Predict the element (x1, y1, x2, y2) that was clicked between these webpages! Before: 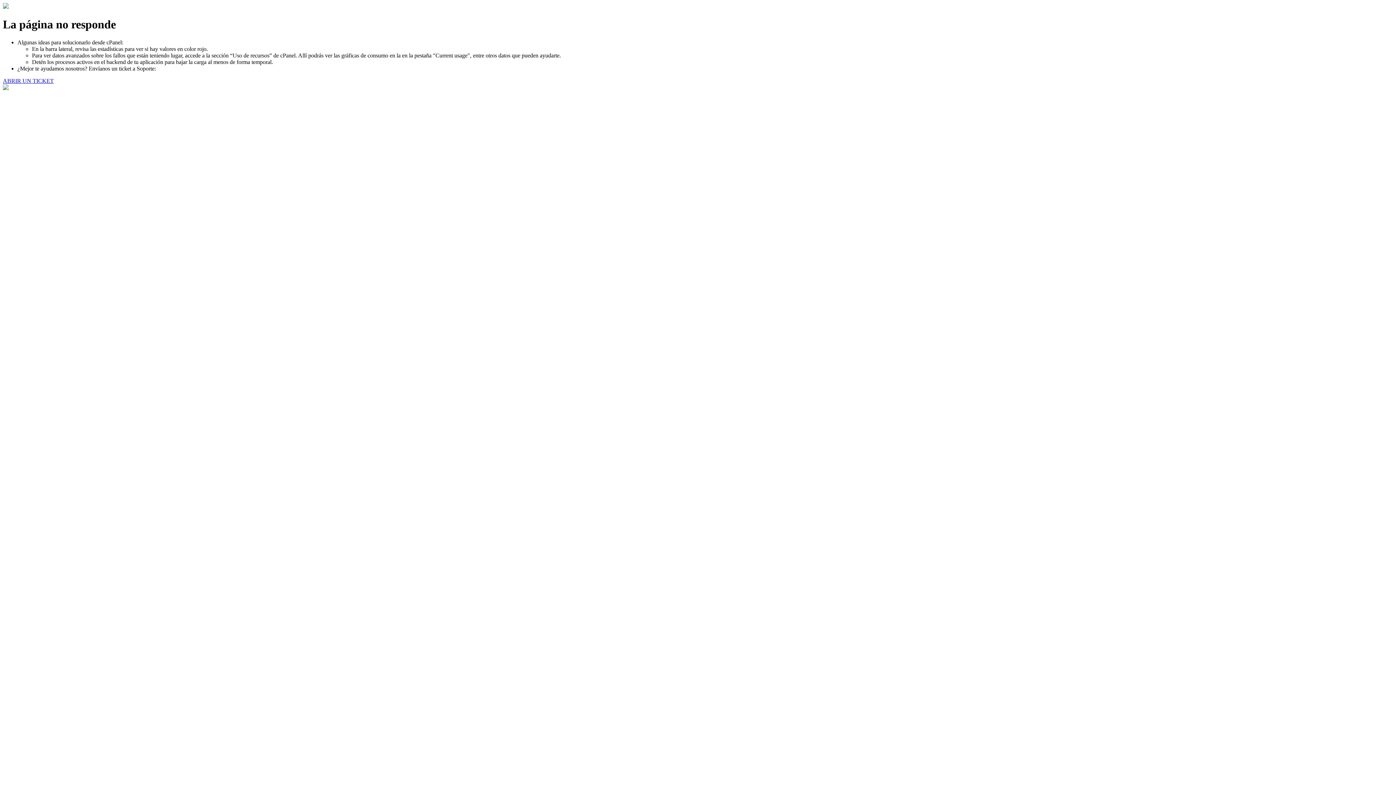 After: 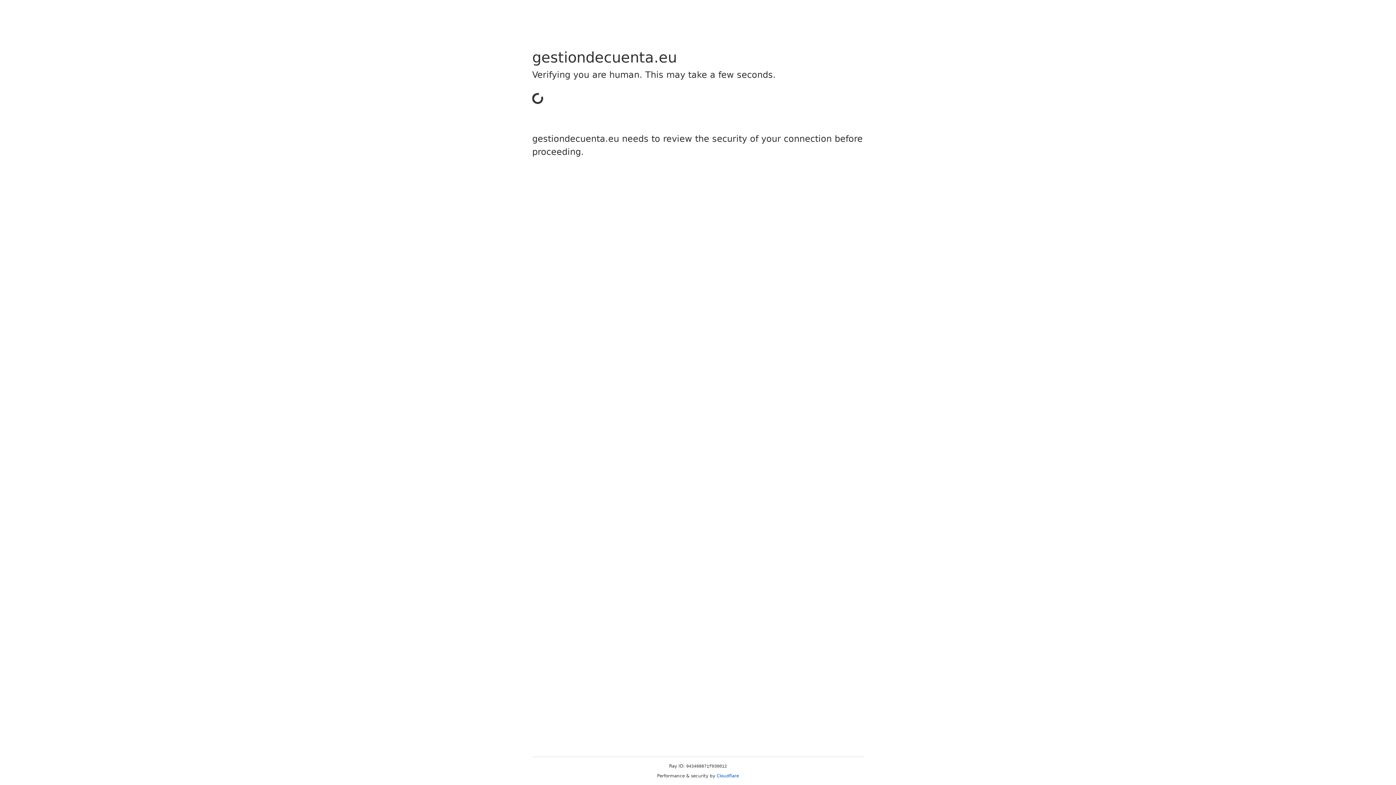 Action: bbox: (2, 77, 53, 83) label: ABRIR UN TICKET